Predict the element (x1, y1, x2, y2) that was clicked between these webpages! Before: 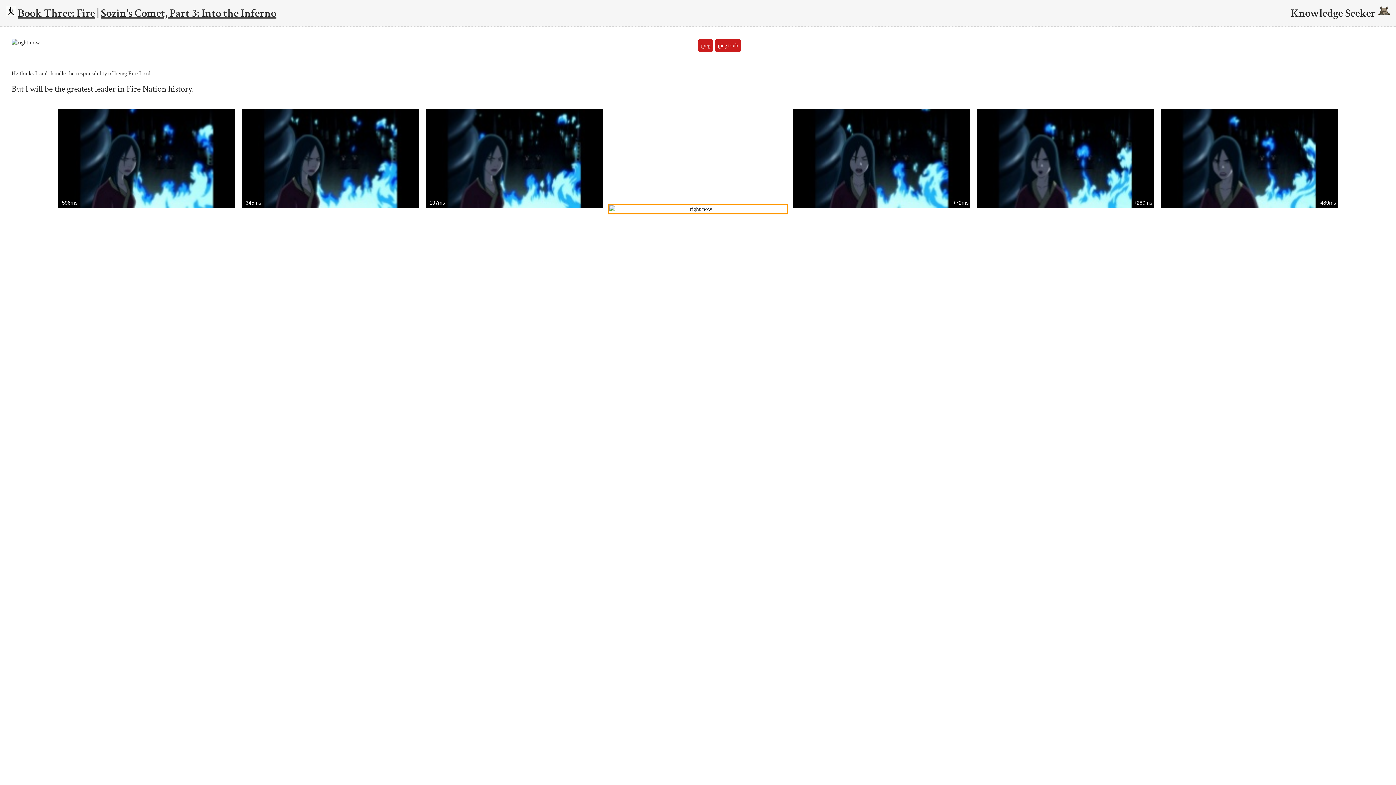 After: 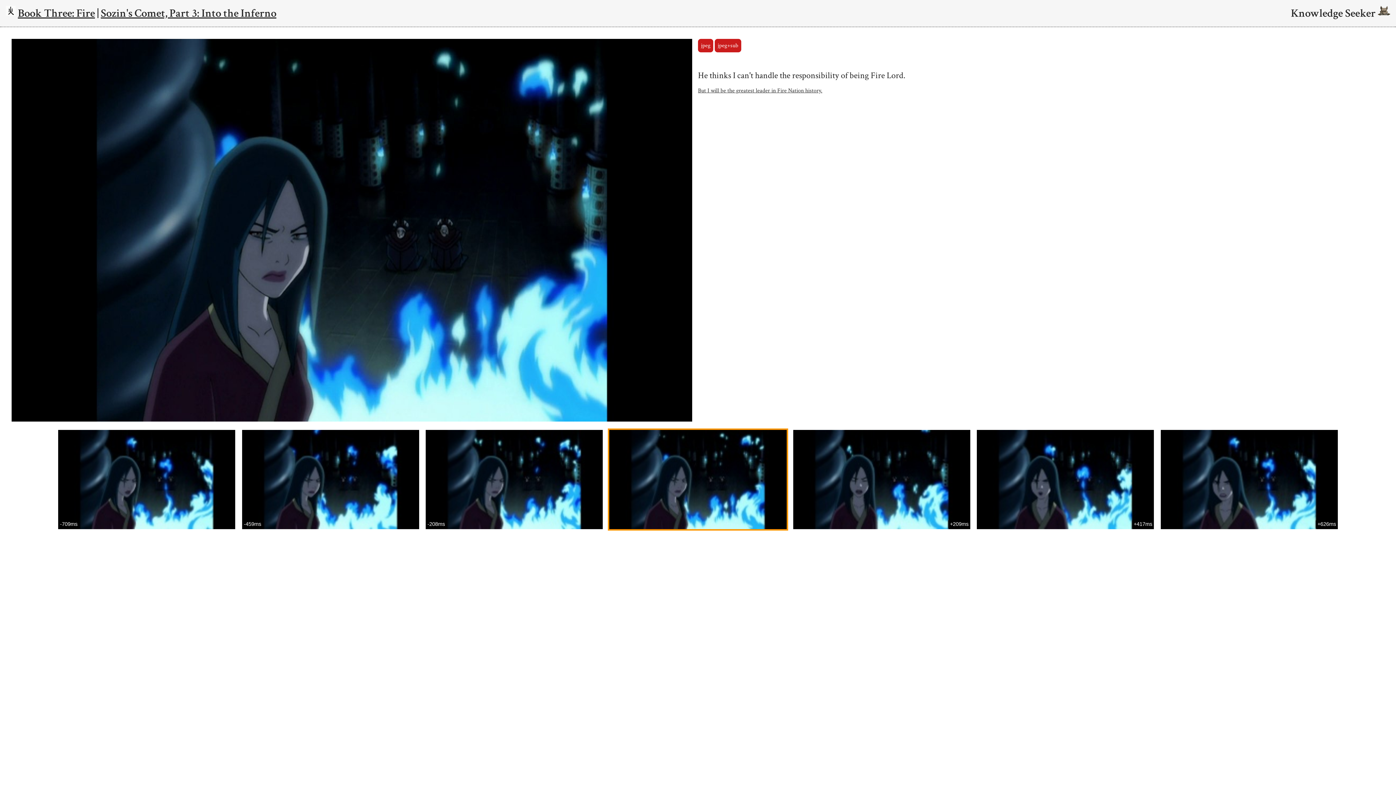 Action: bbox: (424, 107, 604, 209) label: -137ms